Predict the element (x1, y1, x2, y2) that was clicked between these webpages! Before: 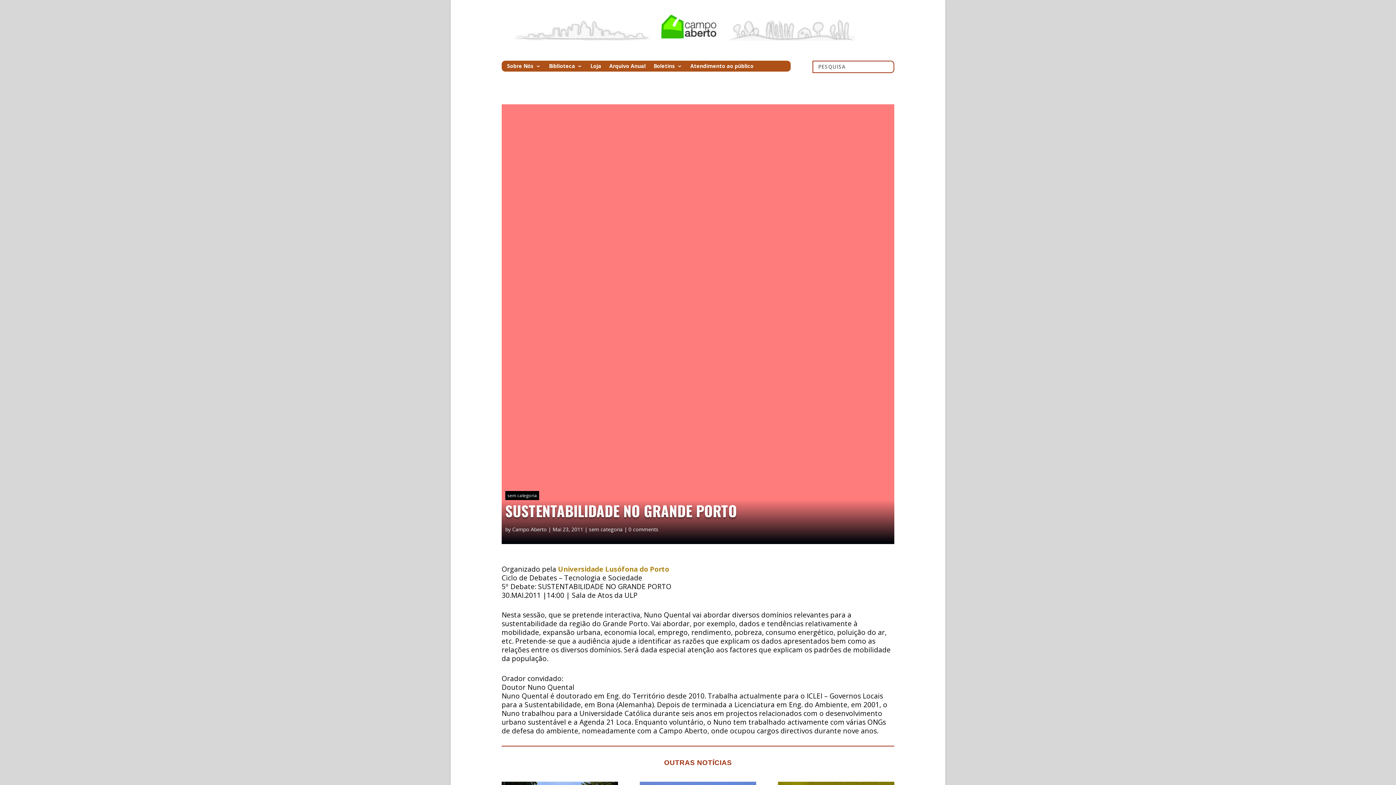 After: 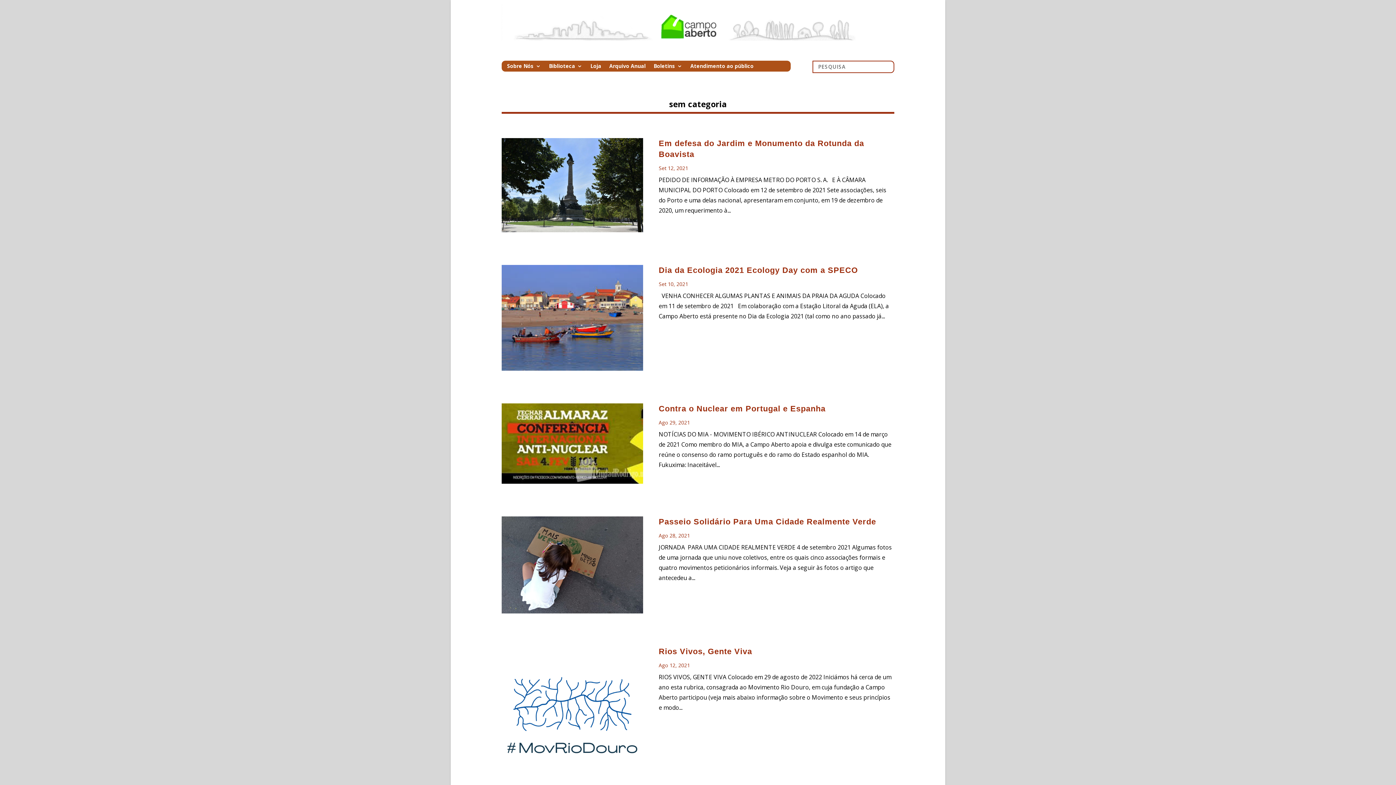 Action: bbox: (589, 526, 622, 533) label: sem categoria